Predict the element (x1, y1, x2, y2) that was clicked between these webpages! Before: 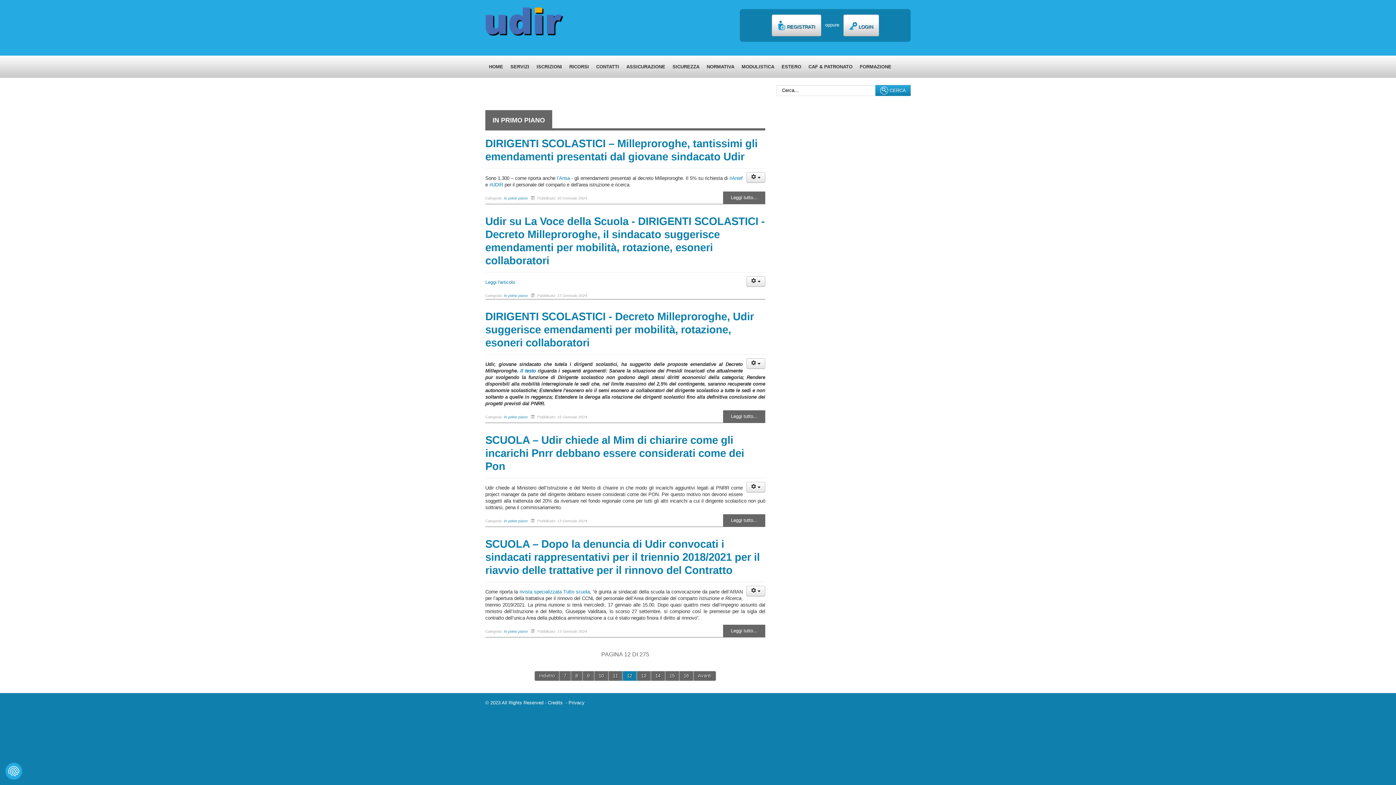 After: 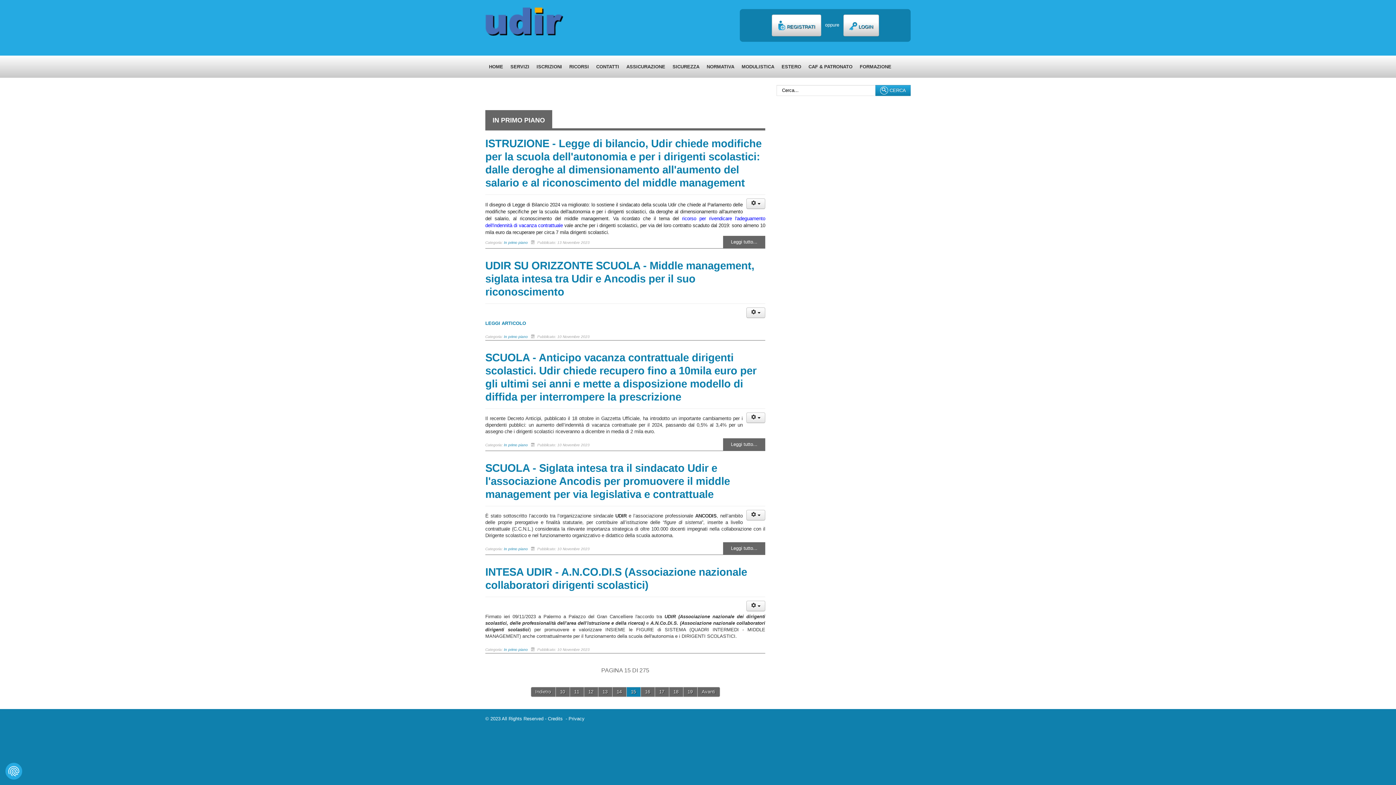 Action: bbox: (665, 671, 679, 681) label: 15